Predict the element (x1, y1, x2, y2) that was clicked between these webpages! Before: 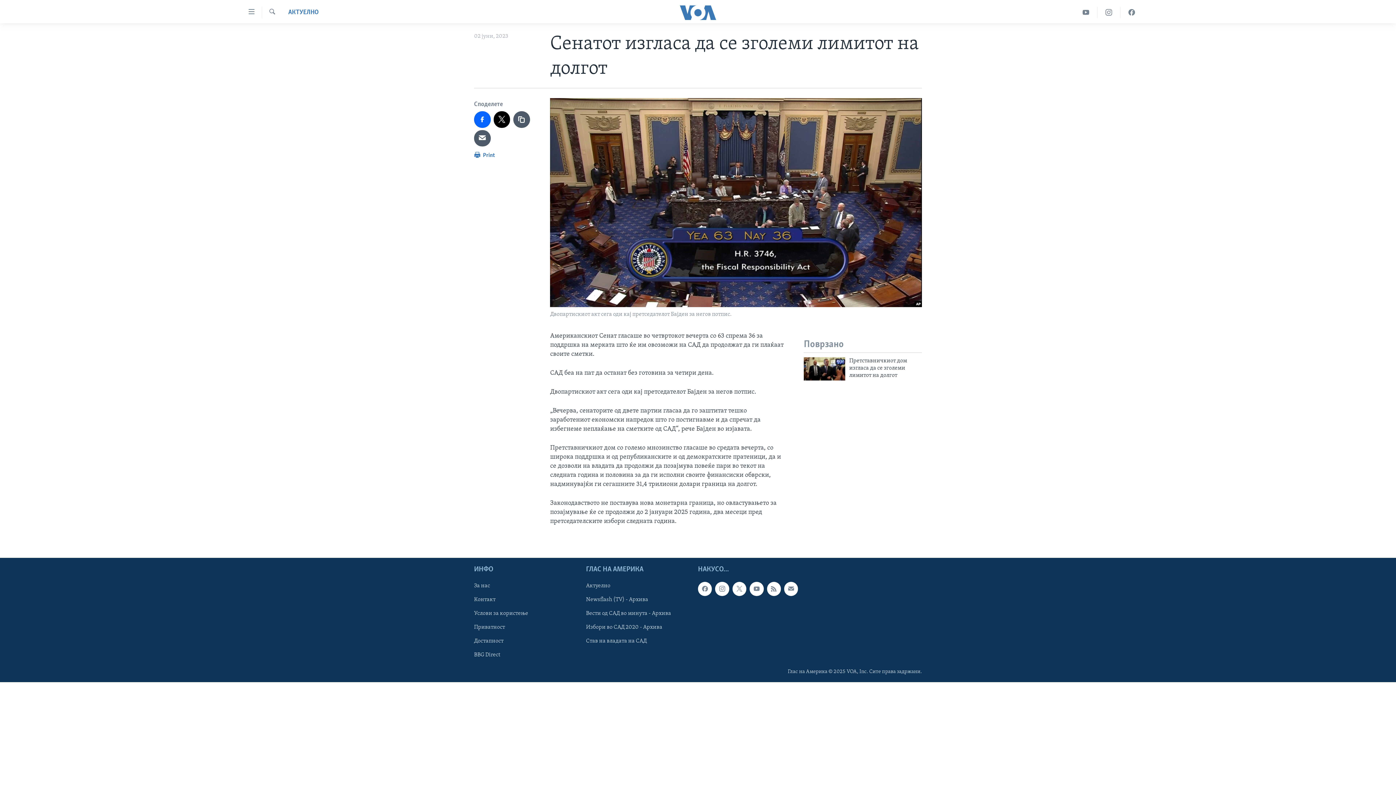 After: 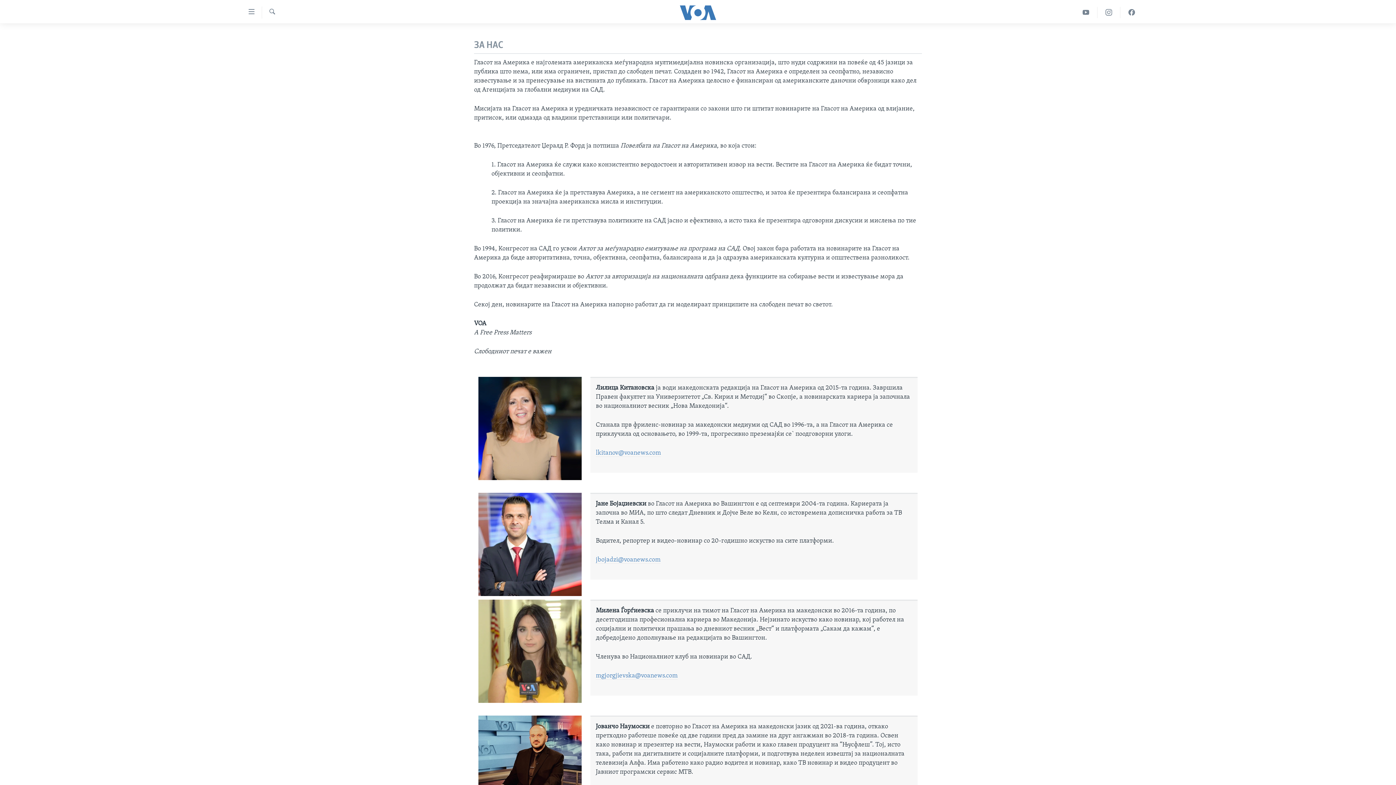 Action: bbox: (474, 582, 581, 590) label: За нас